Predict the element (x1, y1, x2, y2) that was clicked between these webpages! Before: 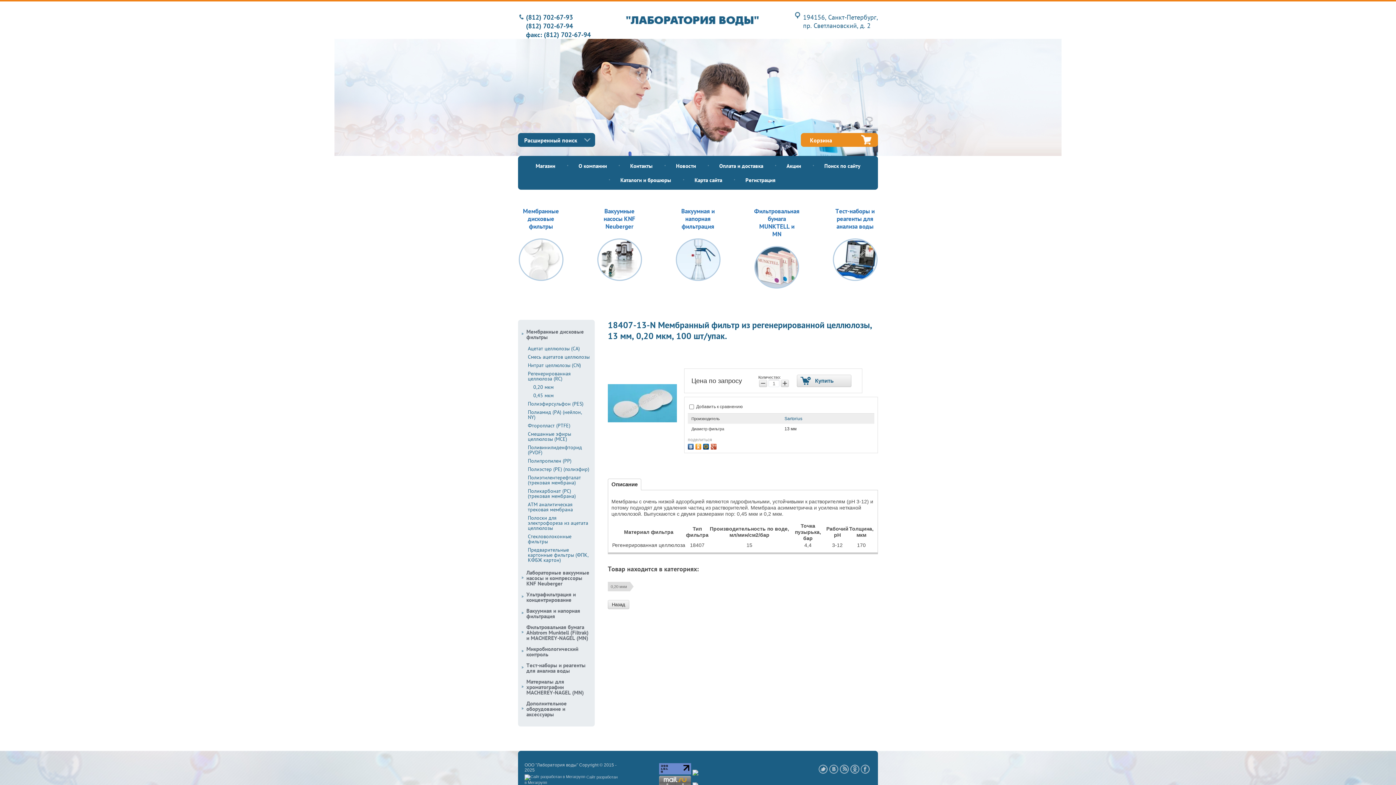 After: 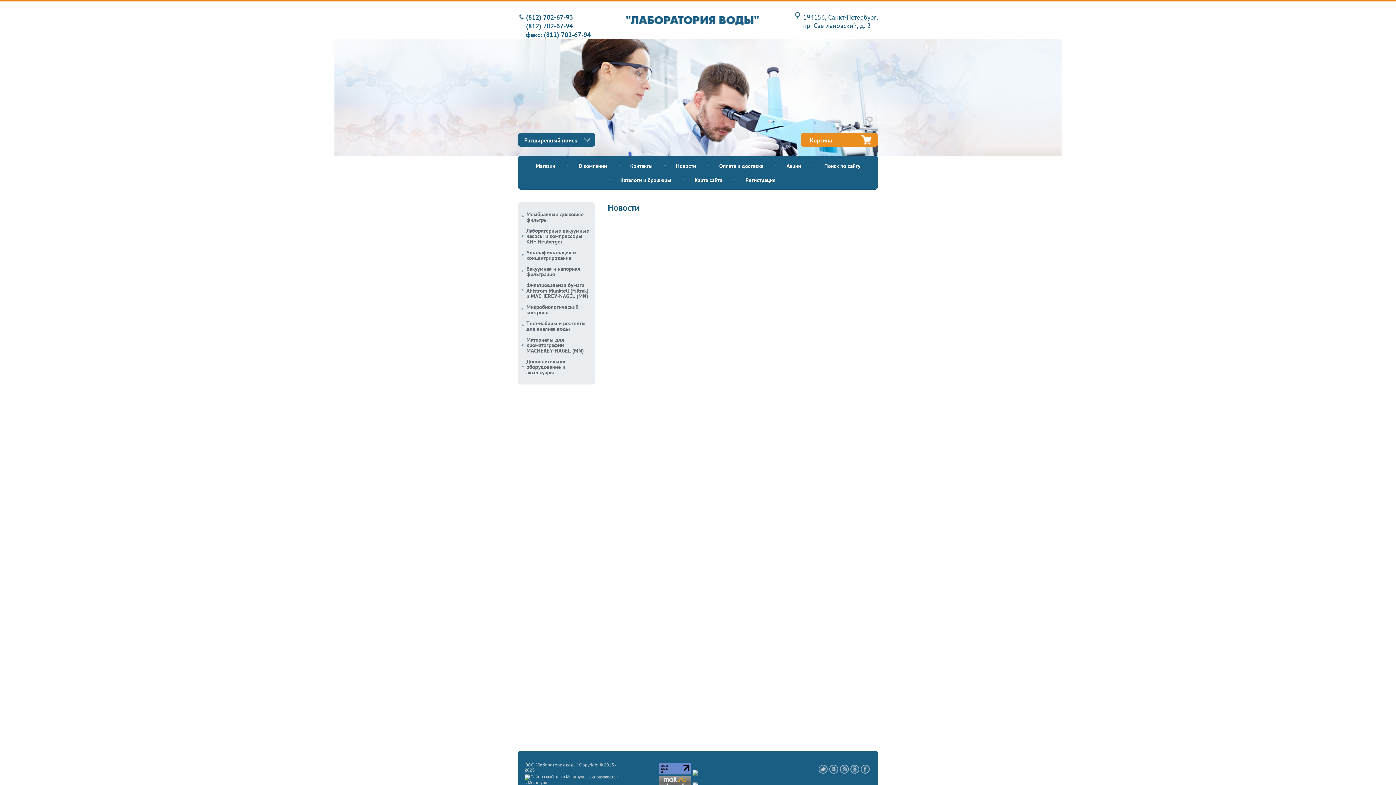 Action: bbox: (664, 158, 707, 172) label: Новости